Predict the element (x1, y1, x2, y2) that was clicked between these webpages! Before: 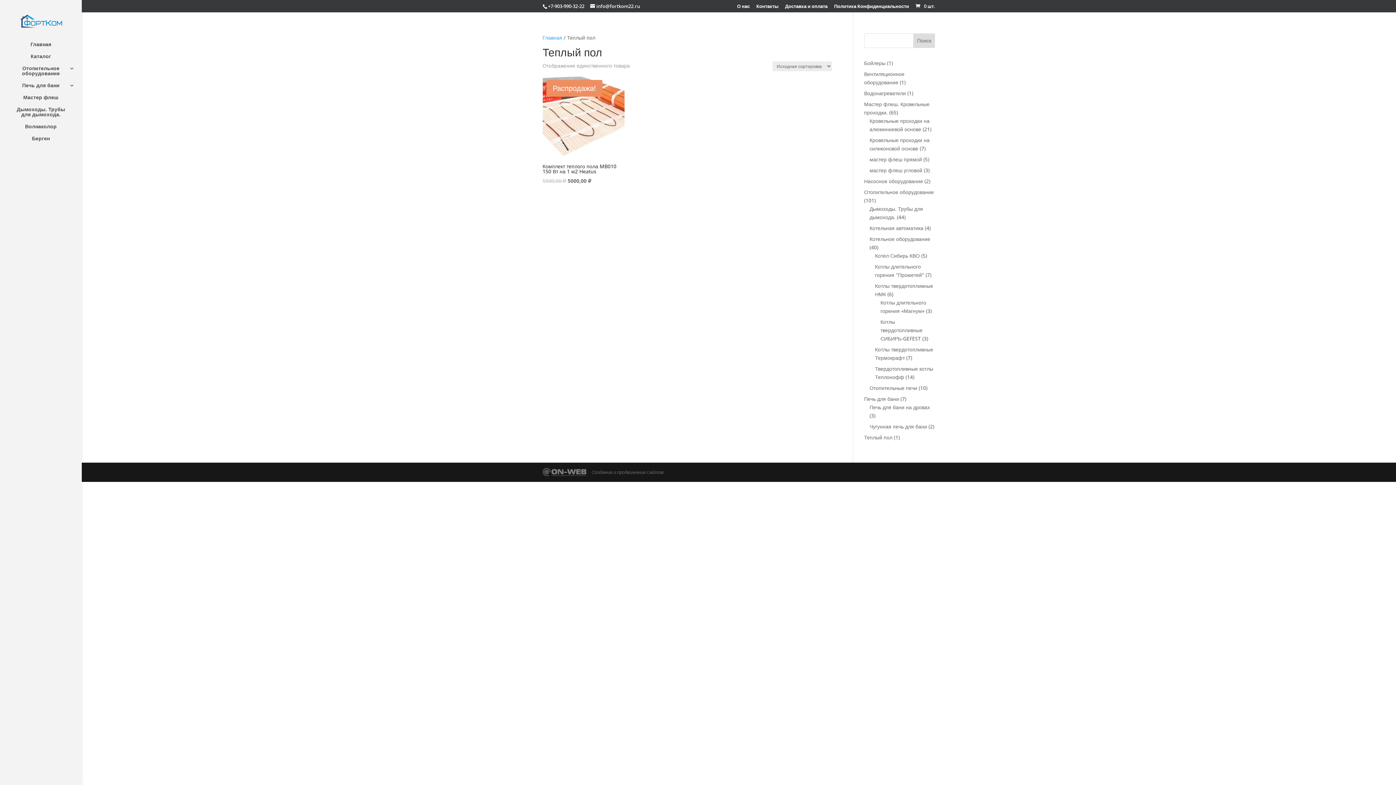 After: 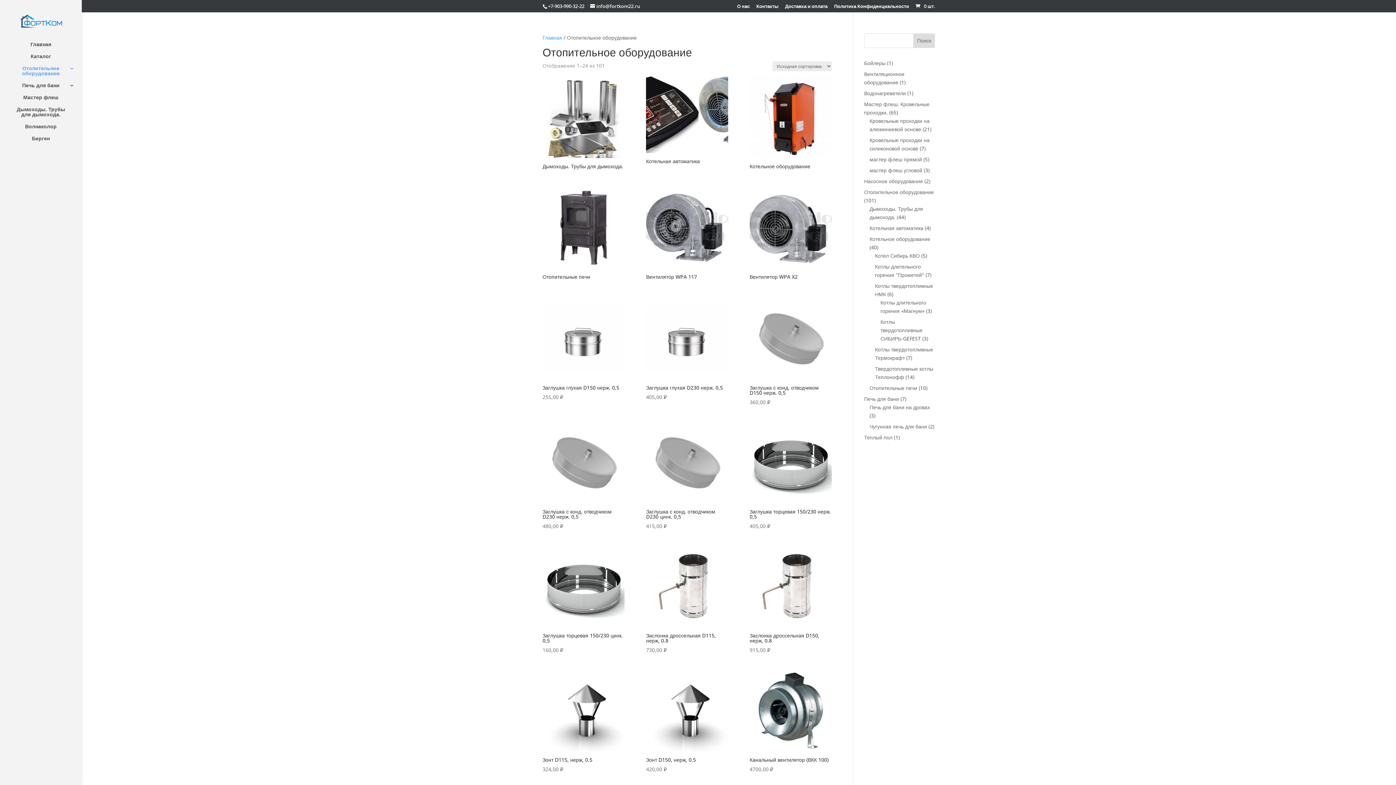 Action: bbox: (864, 188, 934, 195) label: Отопительное оборудование